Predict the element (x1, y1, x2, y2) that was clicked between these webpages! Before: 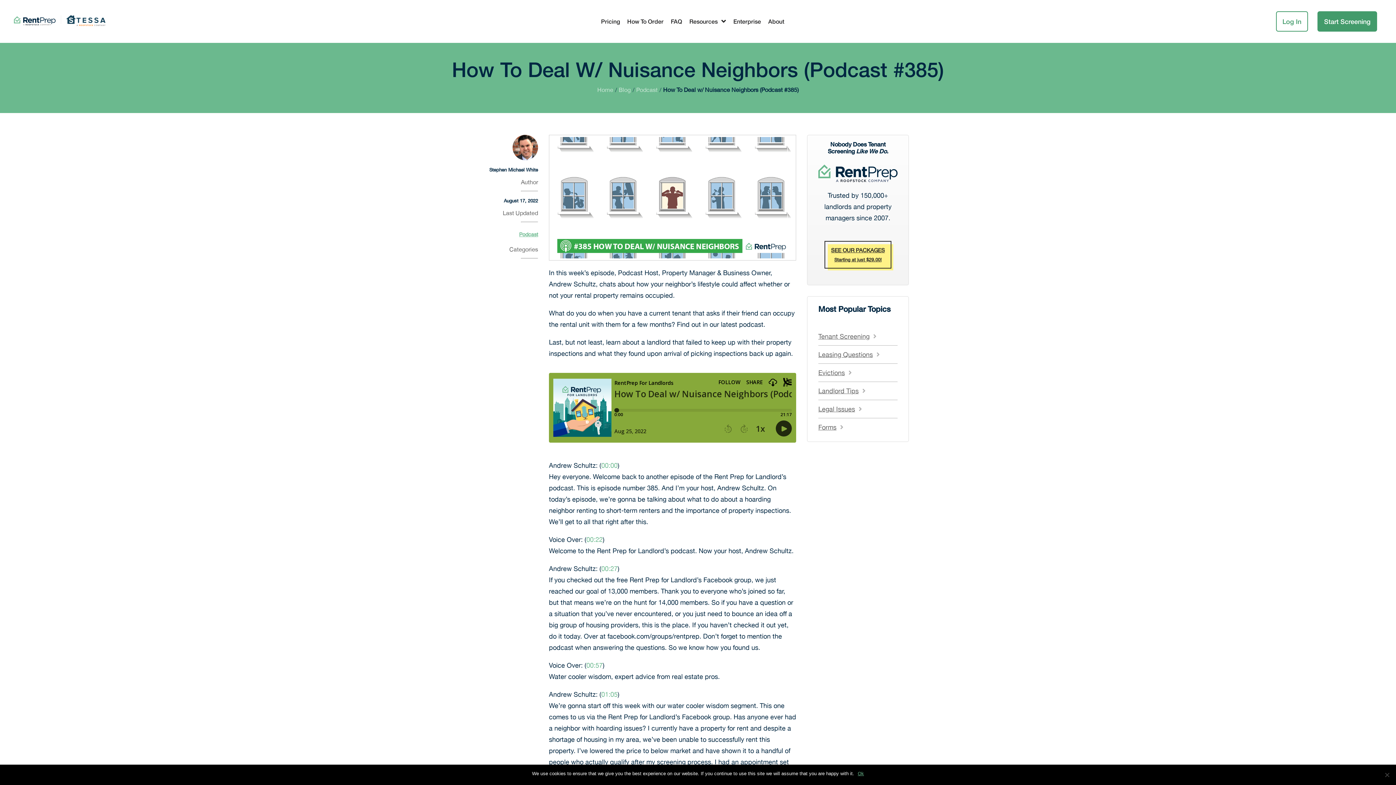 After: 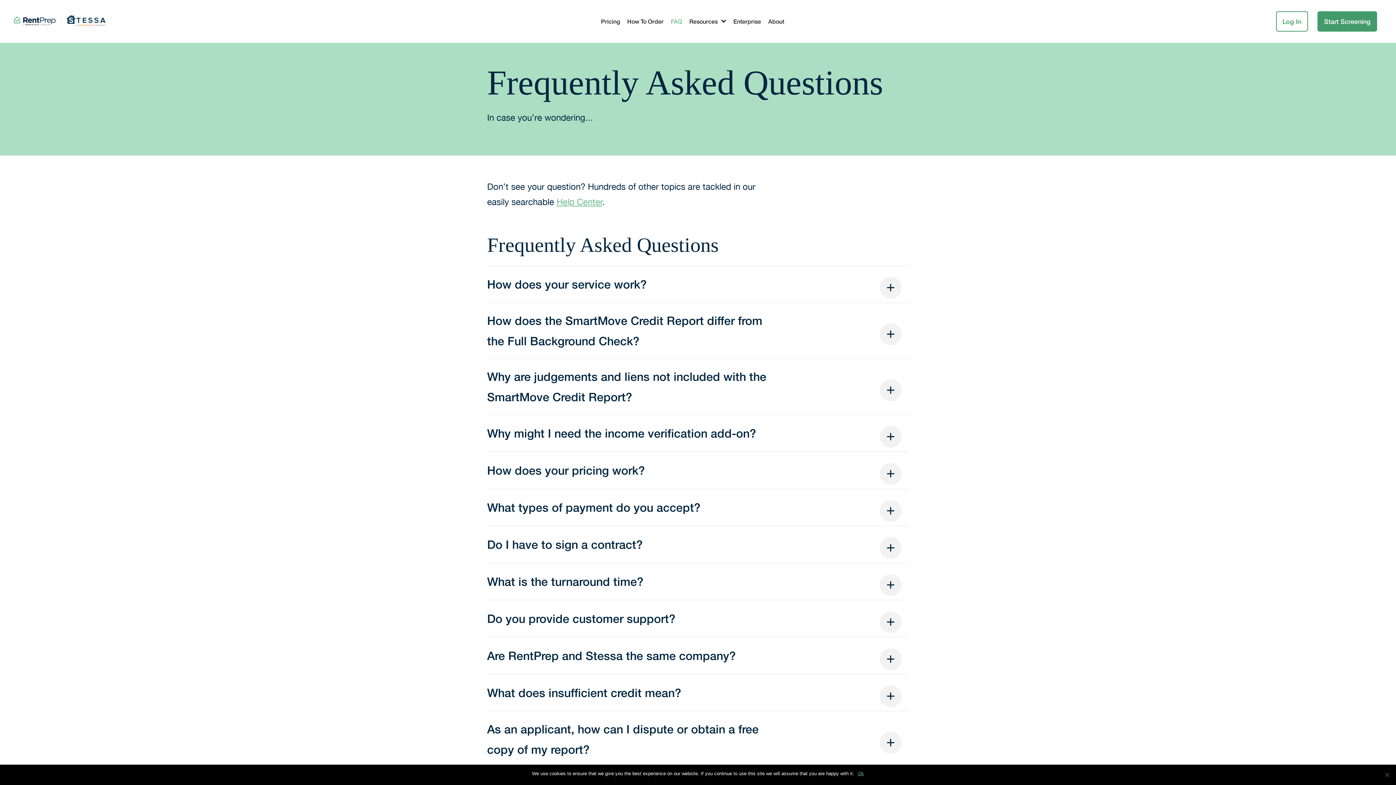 Action: label: FAQ bbox: (671, 10, 682, 32)